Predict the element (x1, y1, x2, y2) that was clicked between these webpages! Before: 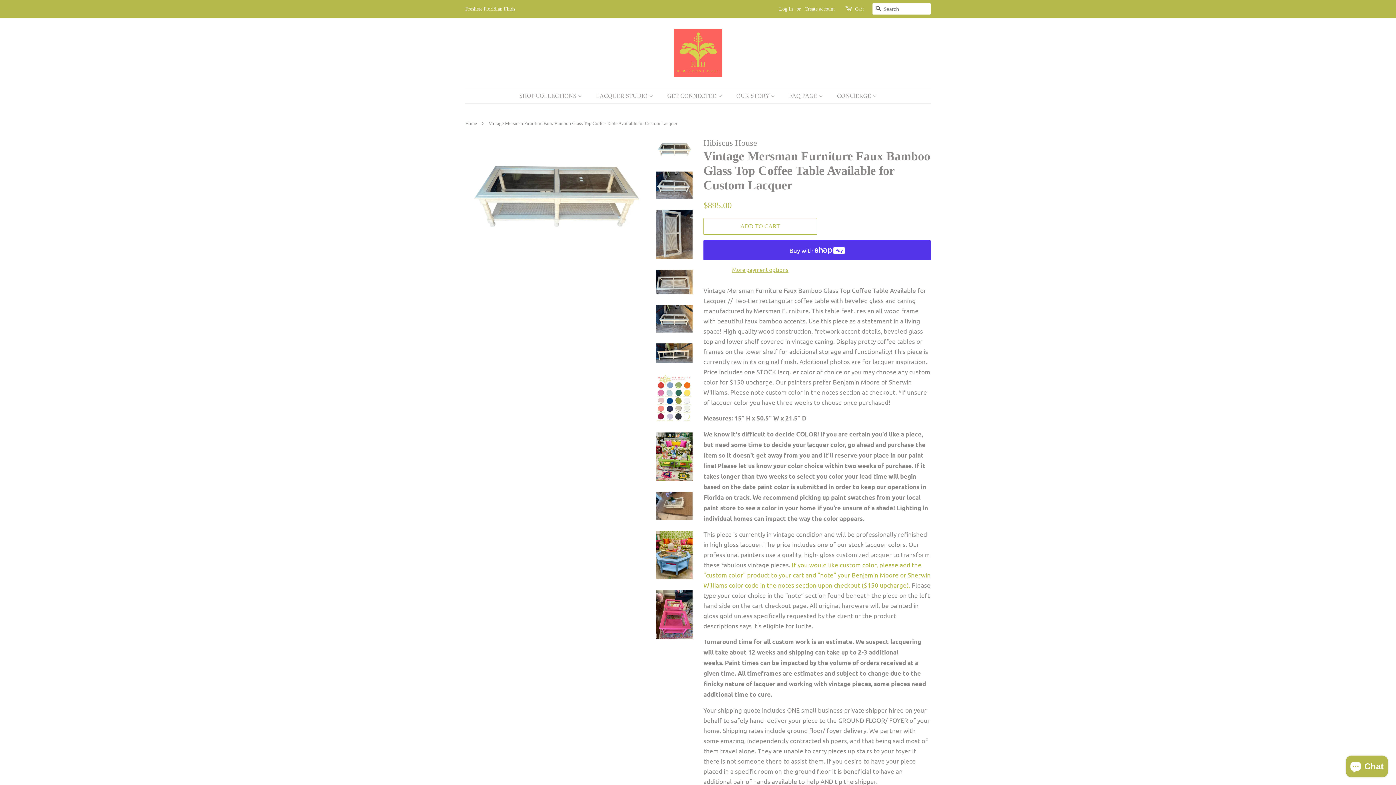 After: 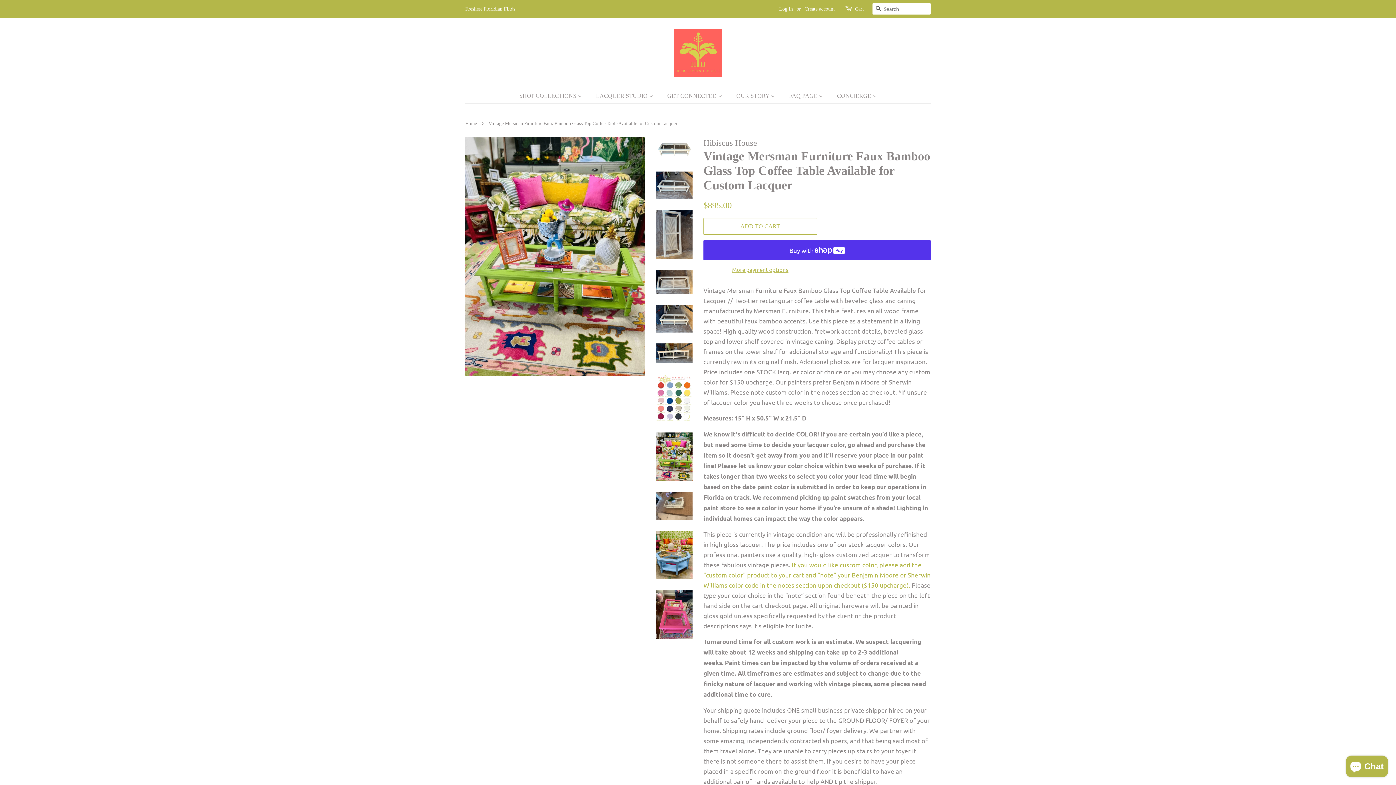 Action: bbox: (656, 432, 692, 481)